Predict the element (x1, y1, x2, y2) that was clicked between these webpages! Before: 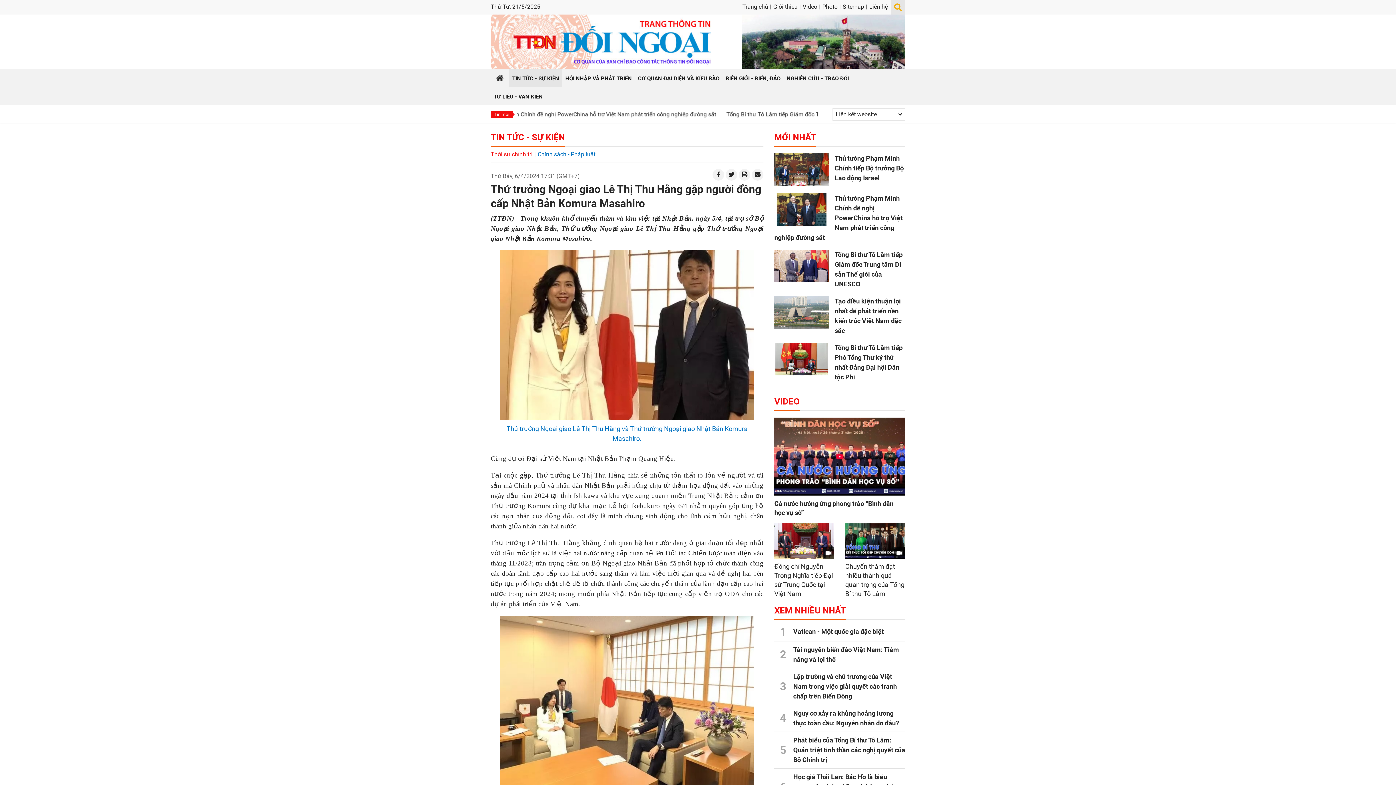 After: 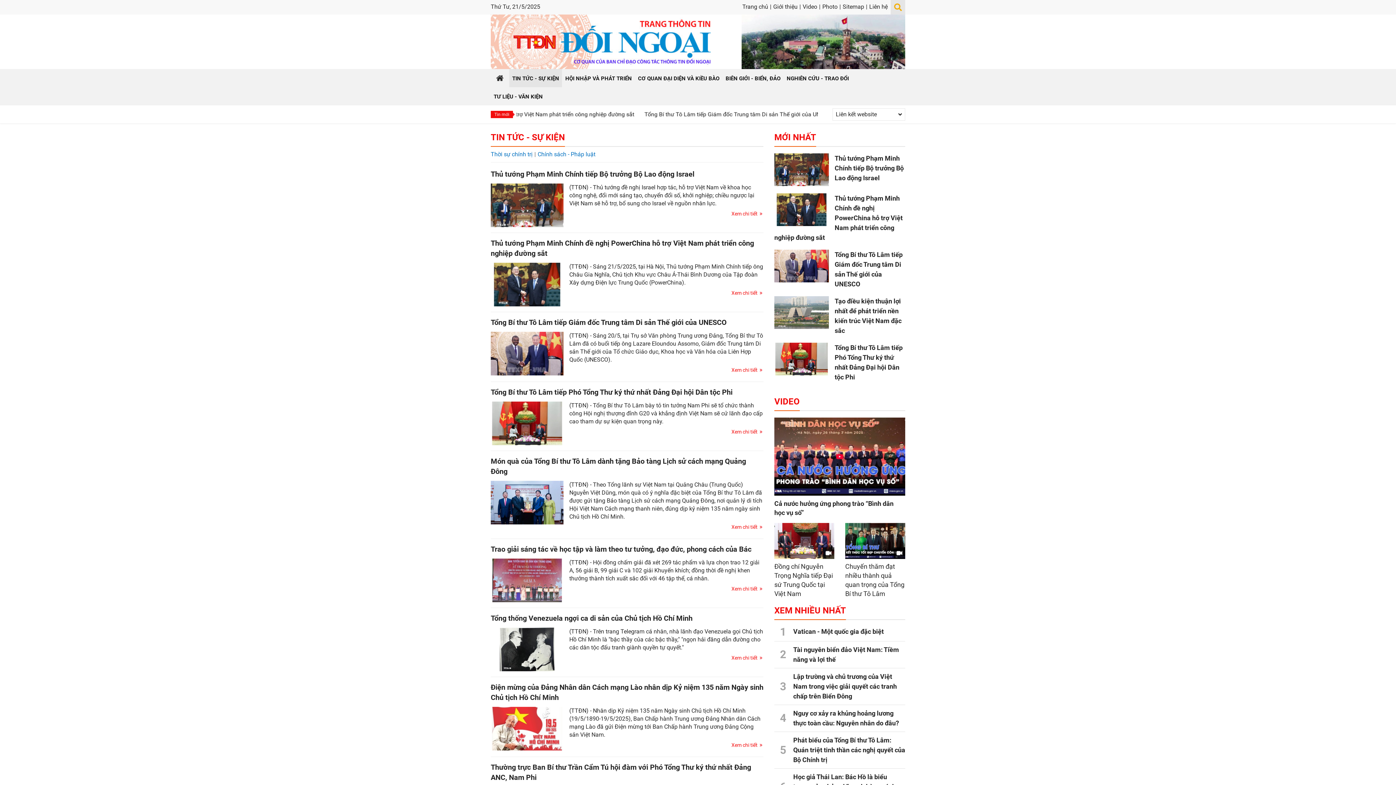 Action: label: TIN TỨC - SỰ KIỆN bbox: (509, 69, 562, 87)